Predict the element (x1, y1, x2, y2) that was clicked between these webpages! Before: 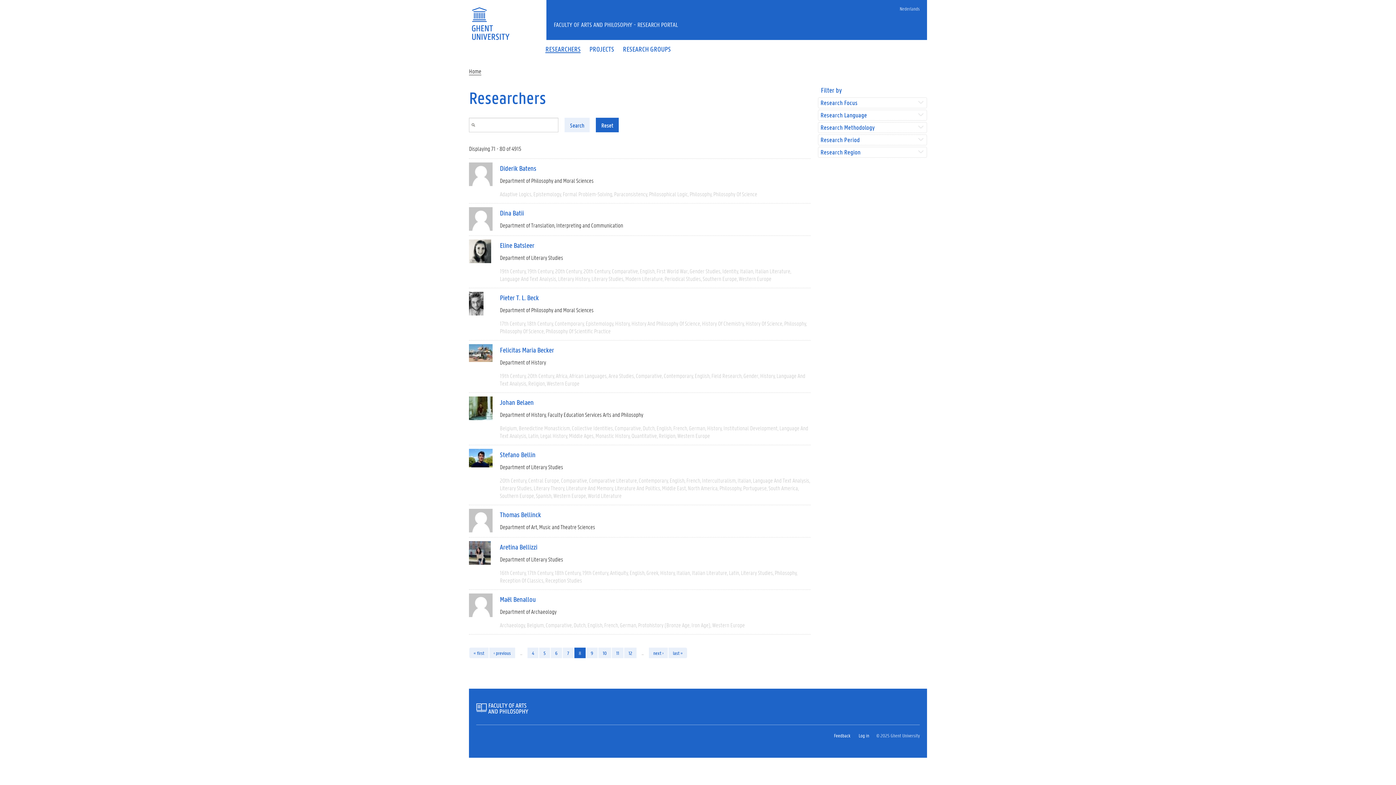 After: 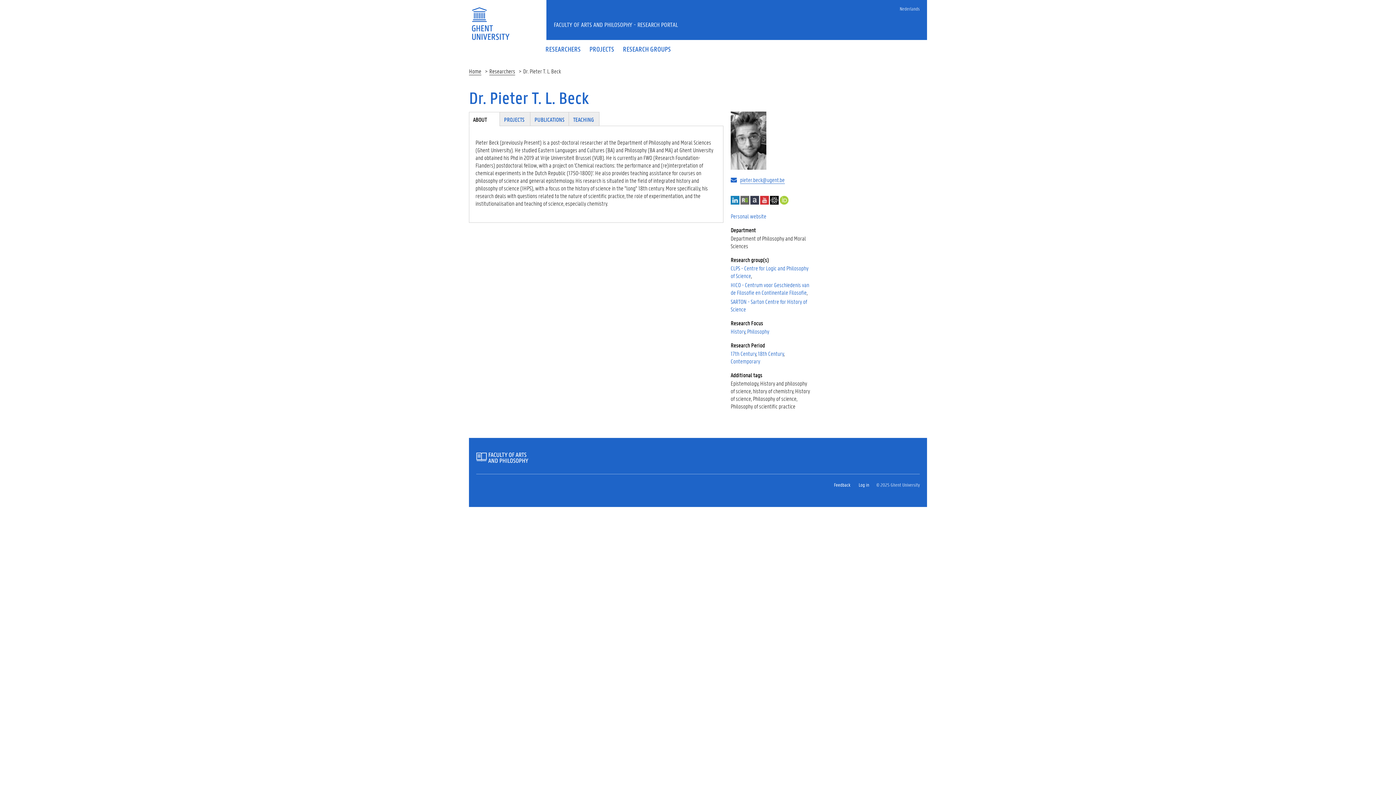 Action: bbox: (469, 292, 498, 315)